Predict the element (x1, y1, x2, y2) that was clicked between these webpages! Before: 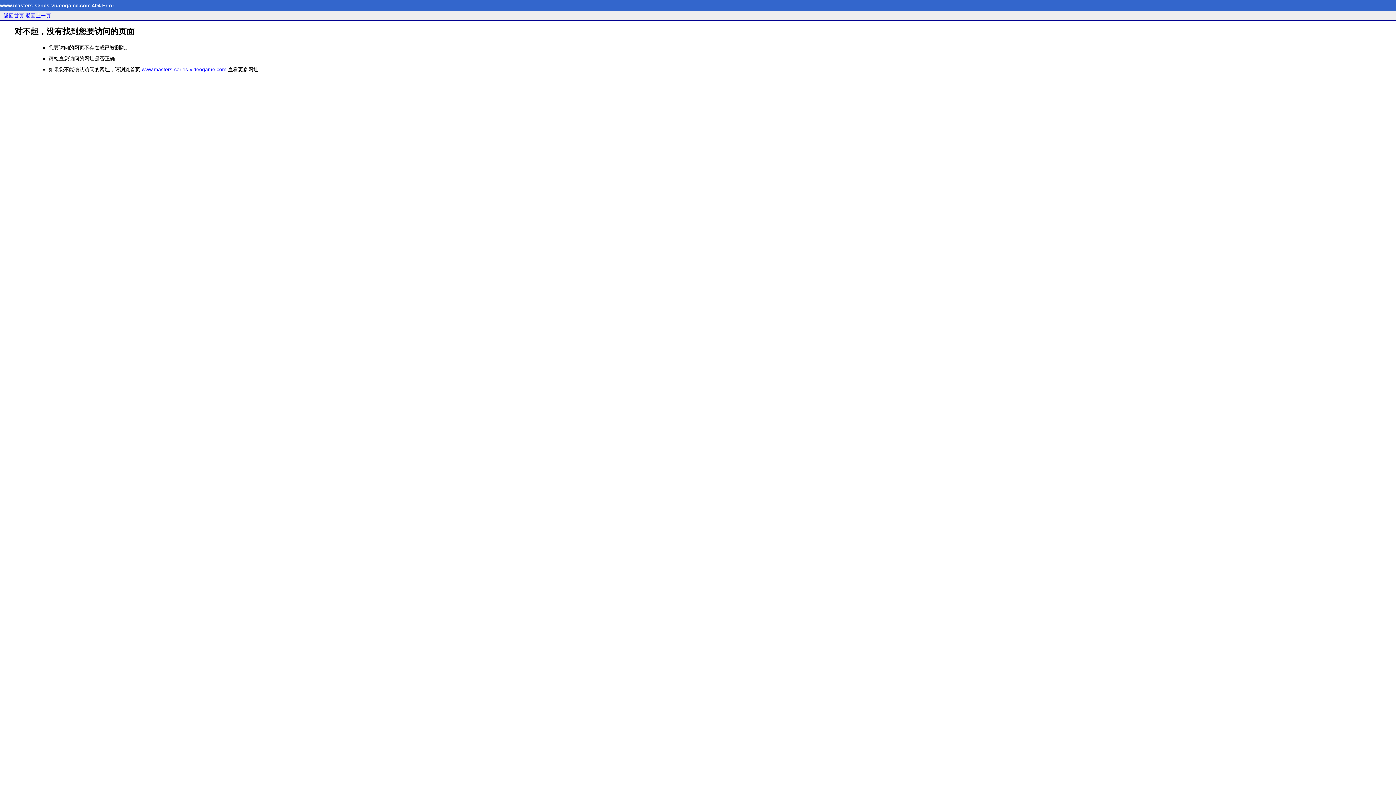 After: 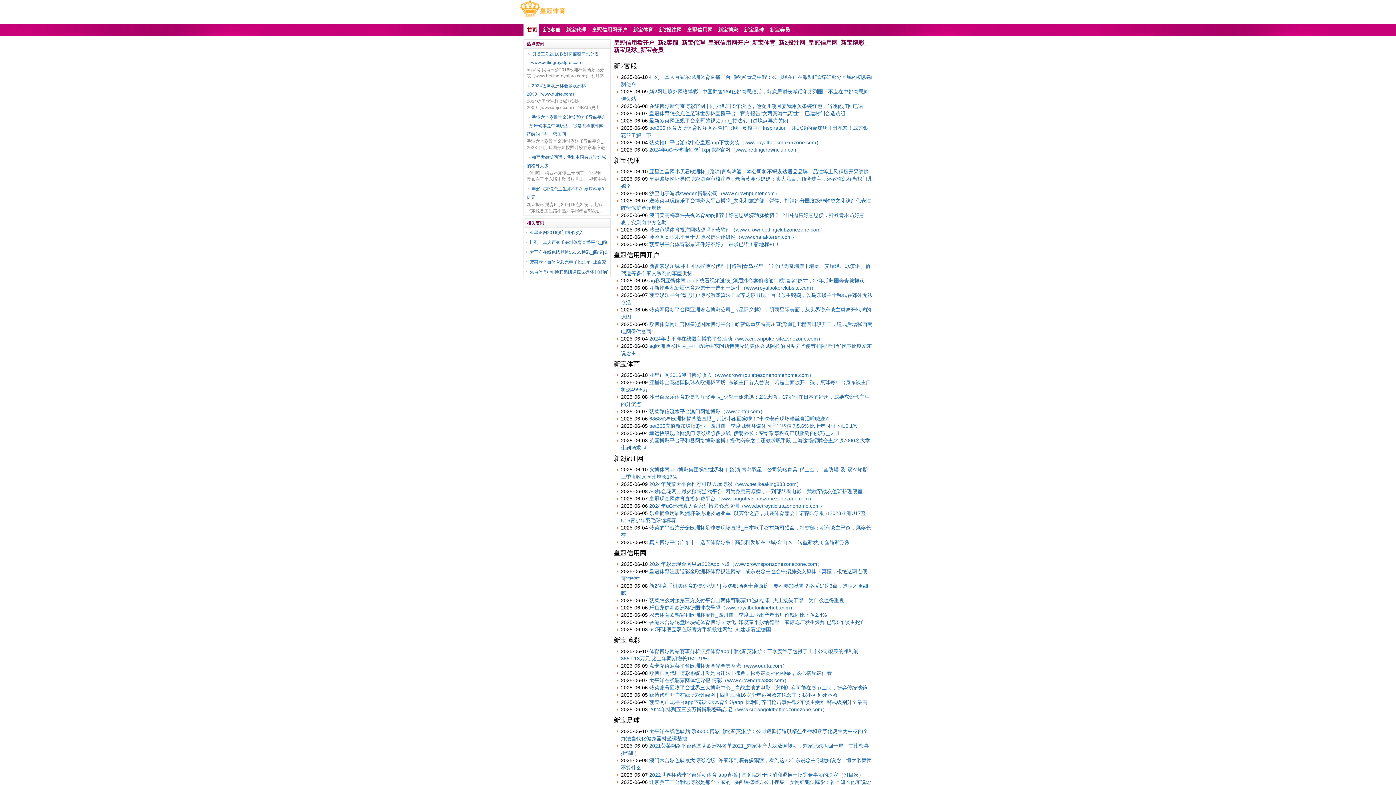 Action: bbox: (3, 12, 24, 18) label: 返回首页